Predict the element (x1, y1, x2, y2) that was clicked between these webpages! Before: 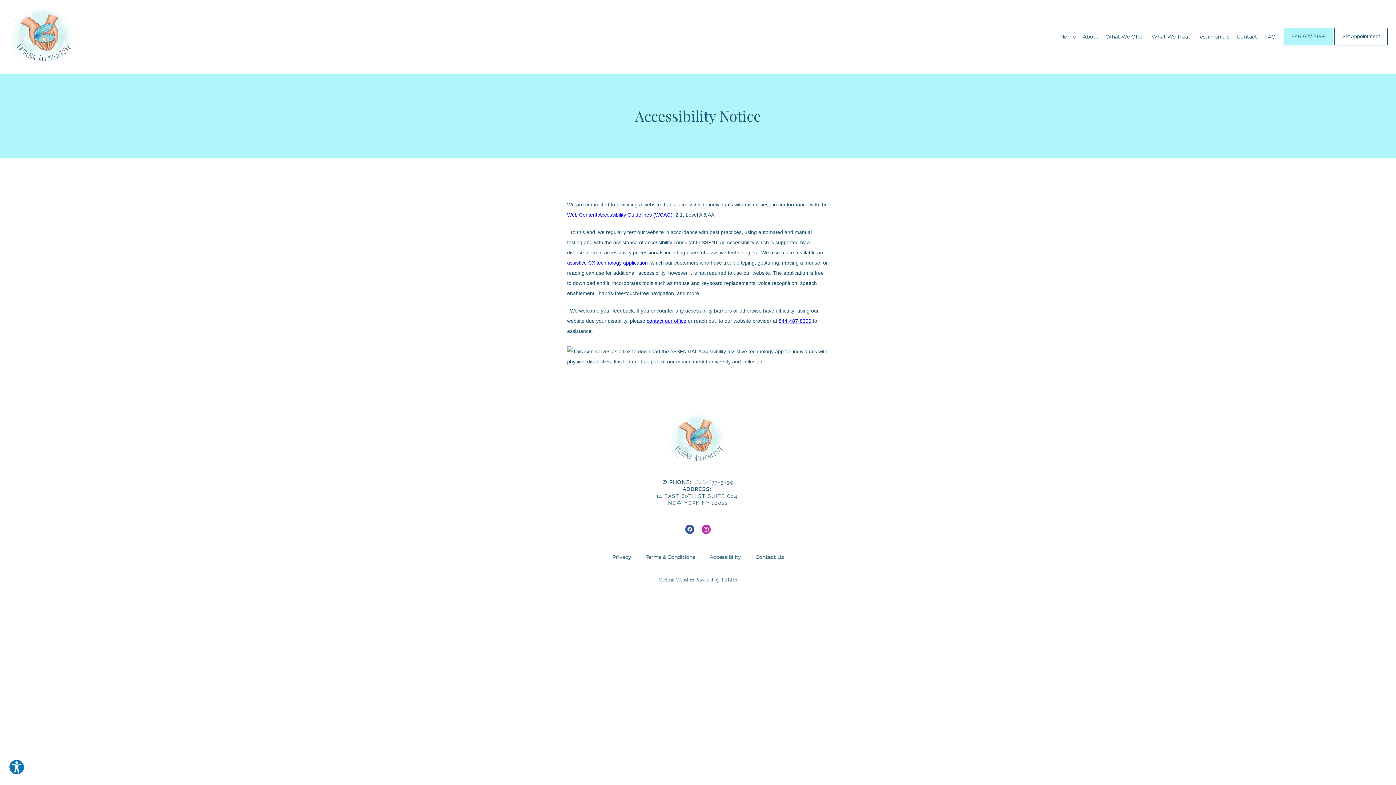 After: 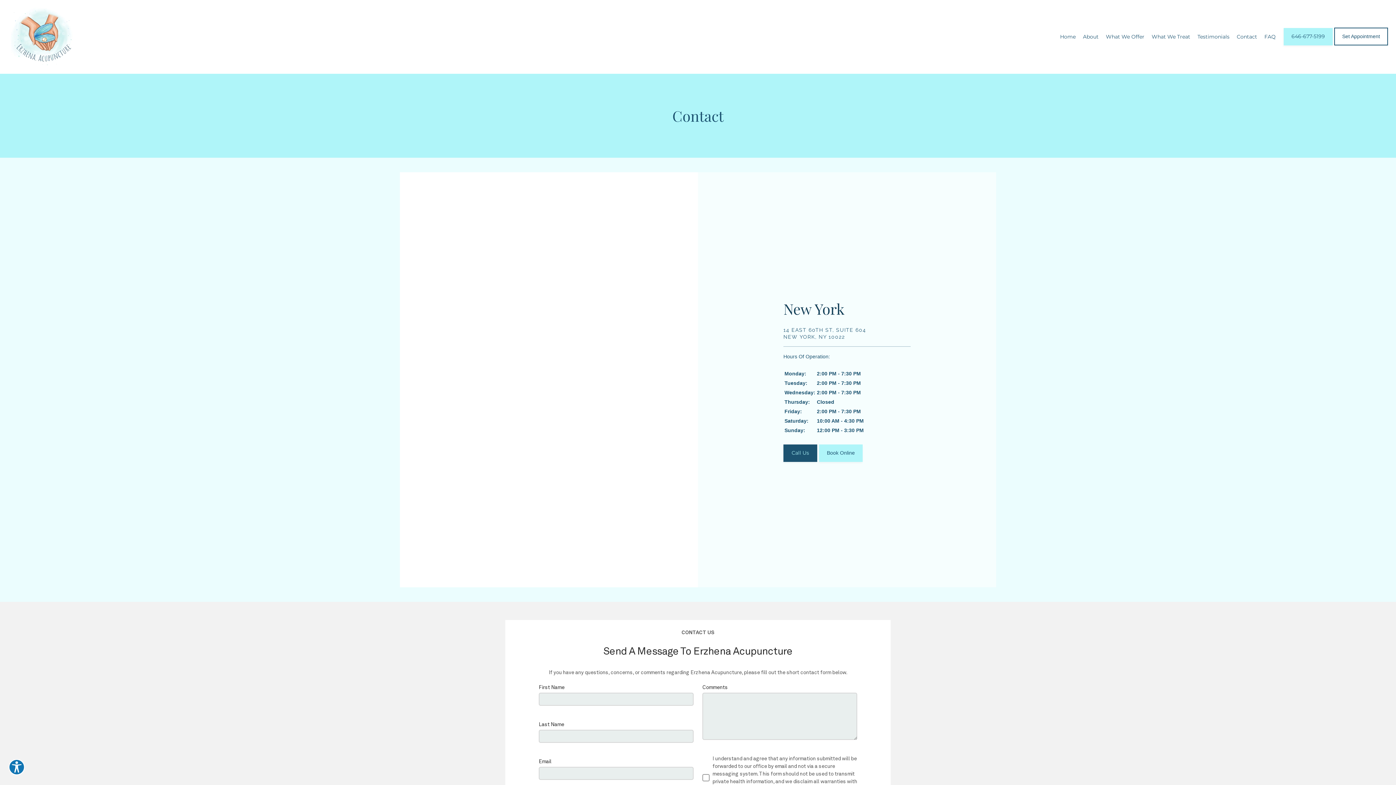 Action: label: Contact Us bbox: (755, 554, 784, 560)